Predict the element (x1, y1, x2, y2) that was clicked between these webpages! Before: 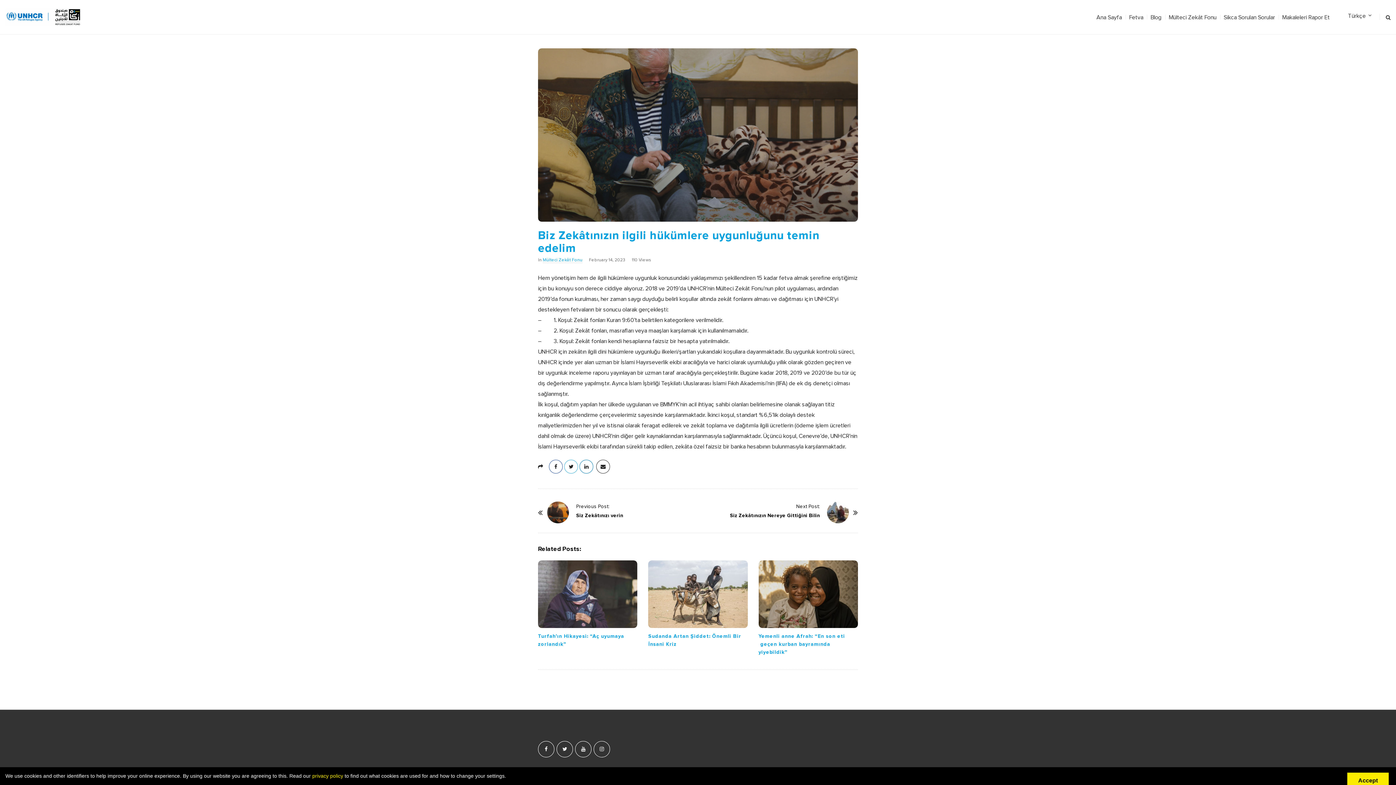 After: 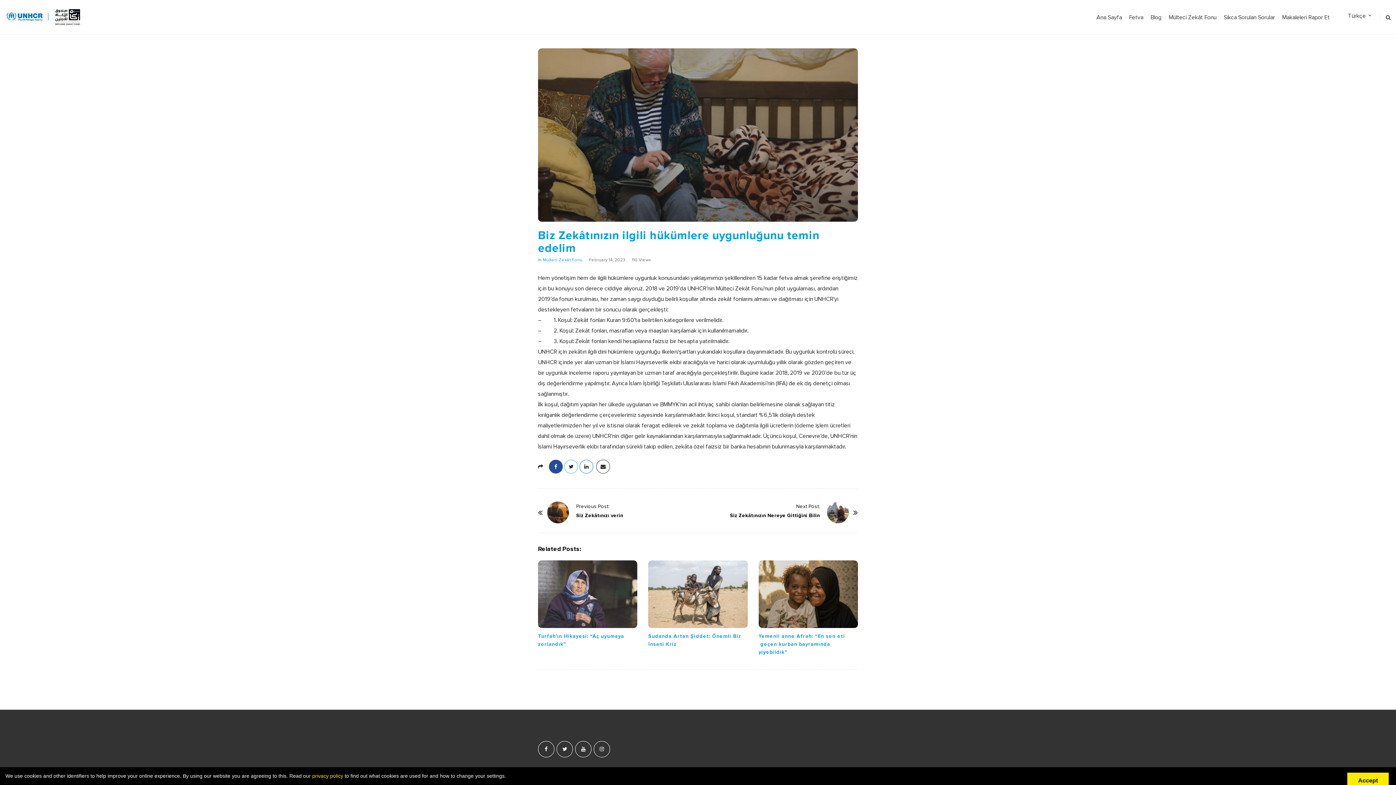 Action: bbox: (549, 460, 562, 473)